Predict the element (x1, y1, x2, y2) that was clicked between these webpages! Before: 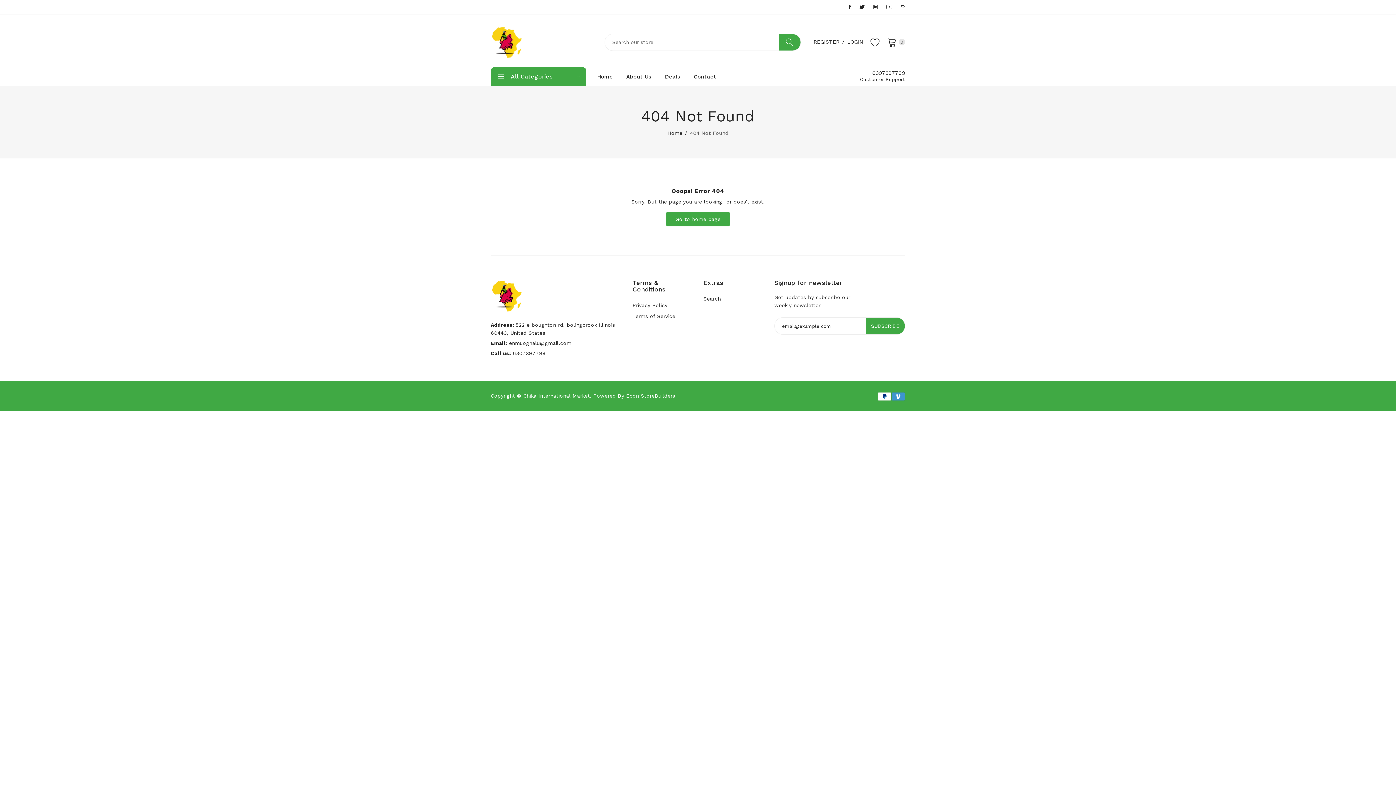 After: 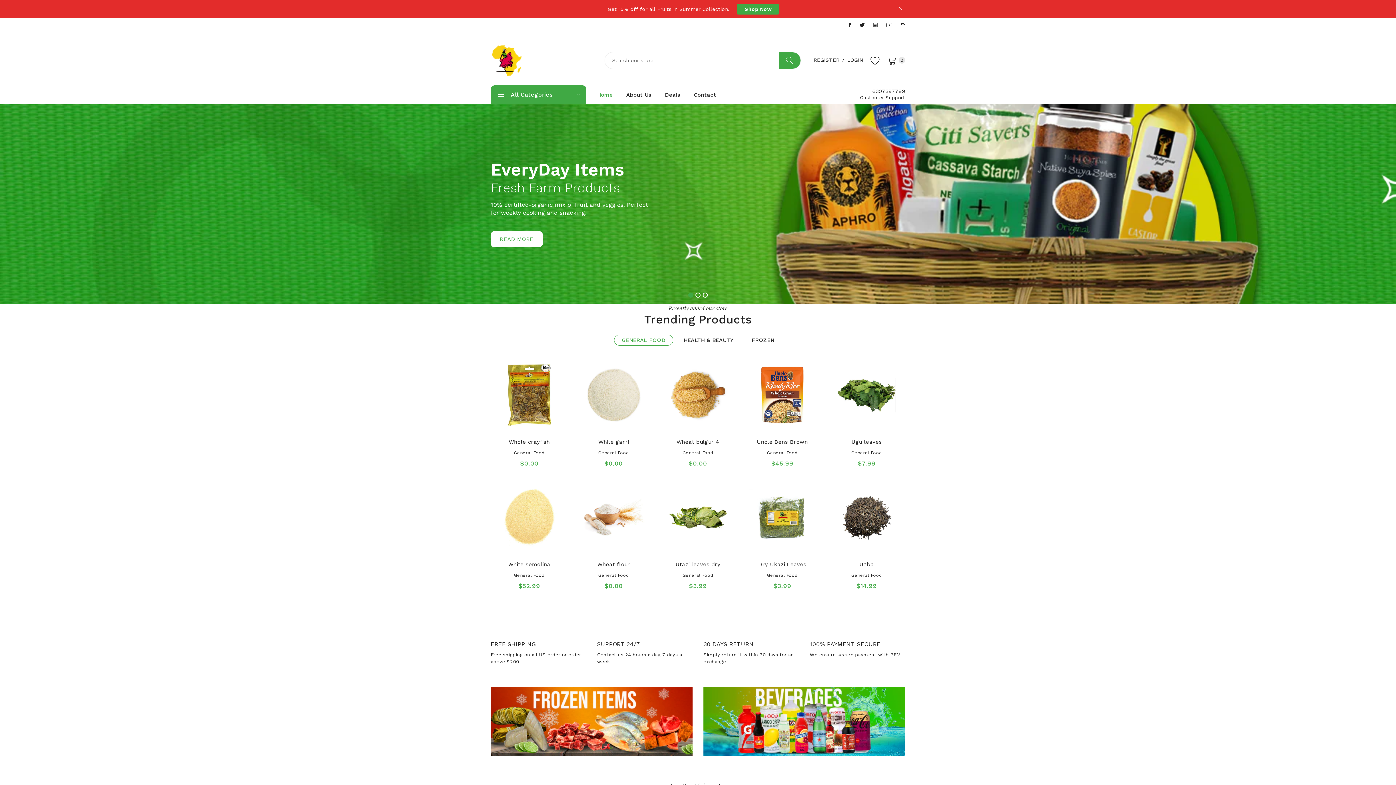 Action: bbox: (667, 130, 682, 135) label: Home